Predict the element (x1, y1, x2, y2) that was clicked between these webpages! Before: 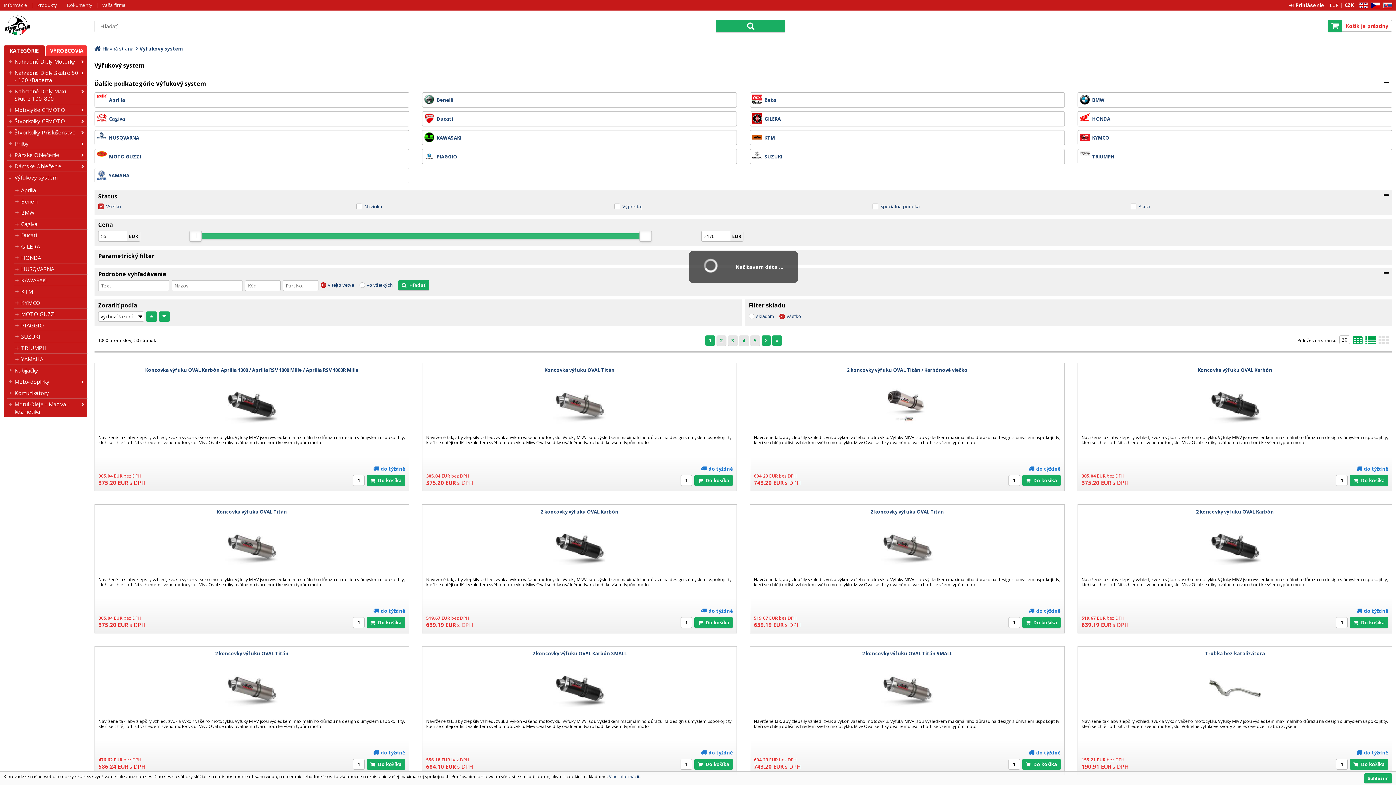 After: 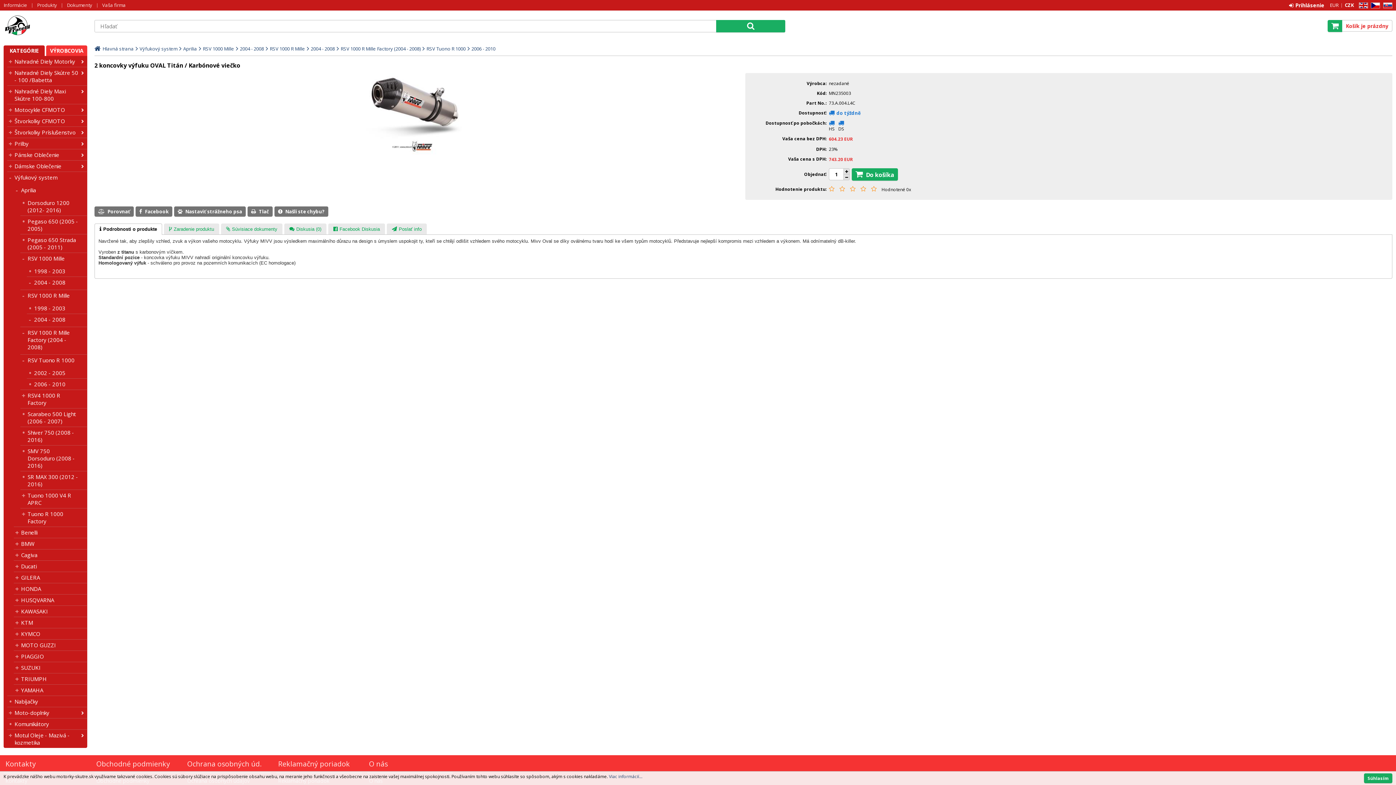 Action: bbox: (881, 379, 933, 433)